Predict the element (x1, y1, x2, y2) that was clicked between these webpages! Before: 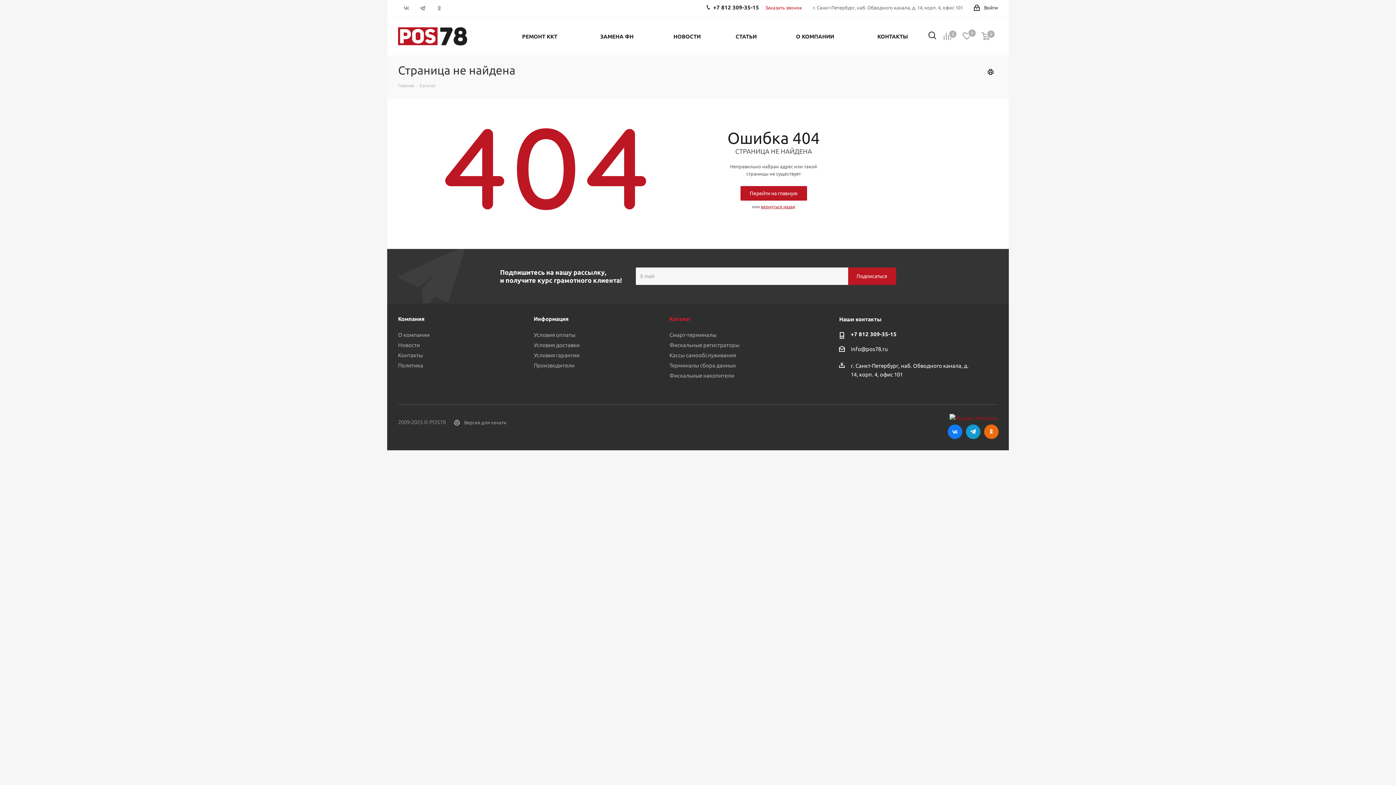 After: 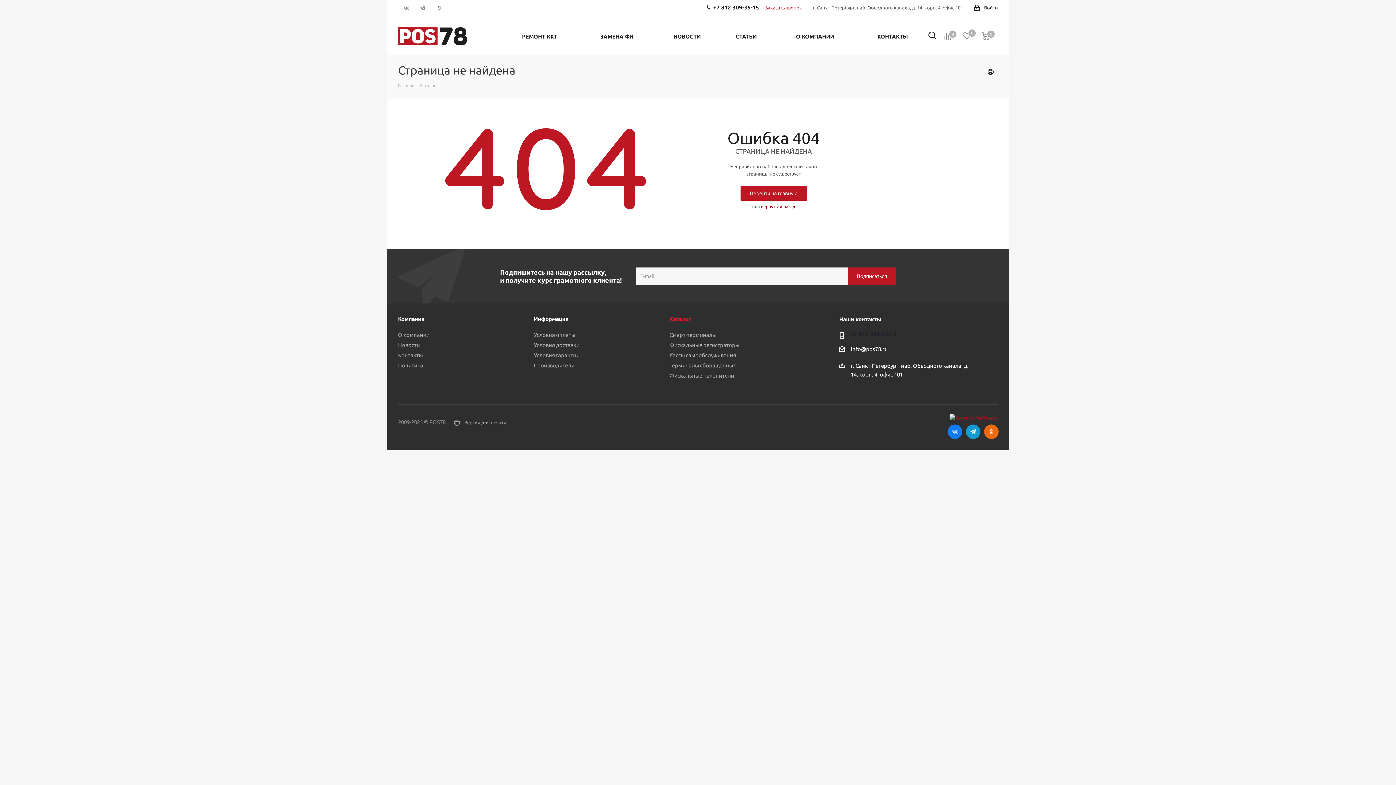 Action: label: +7 812 309-35-15 bbox: (851, 331, 896, 337)